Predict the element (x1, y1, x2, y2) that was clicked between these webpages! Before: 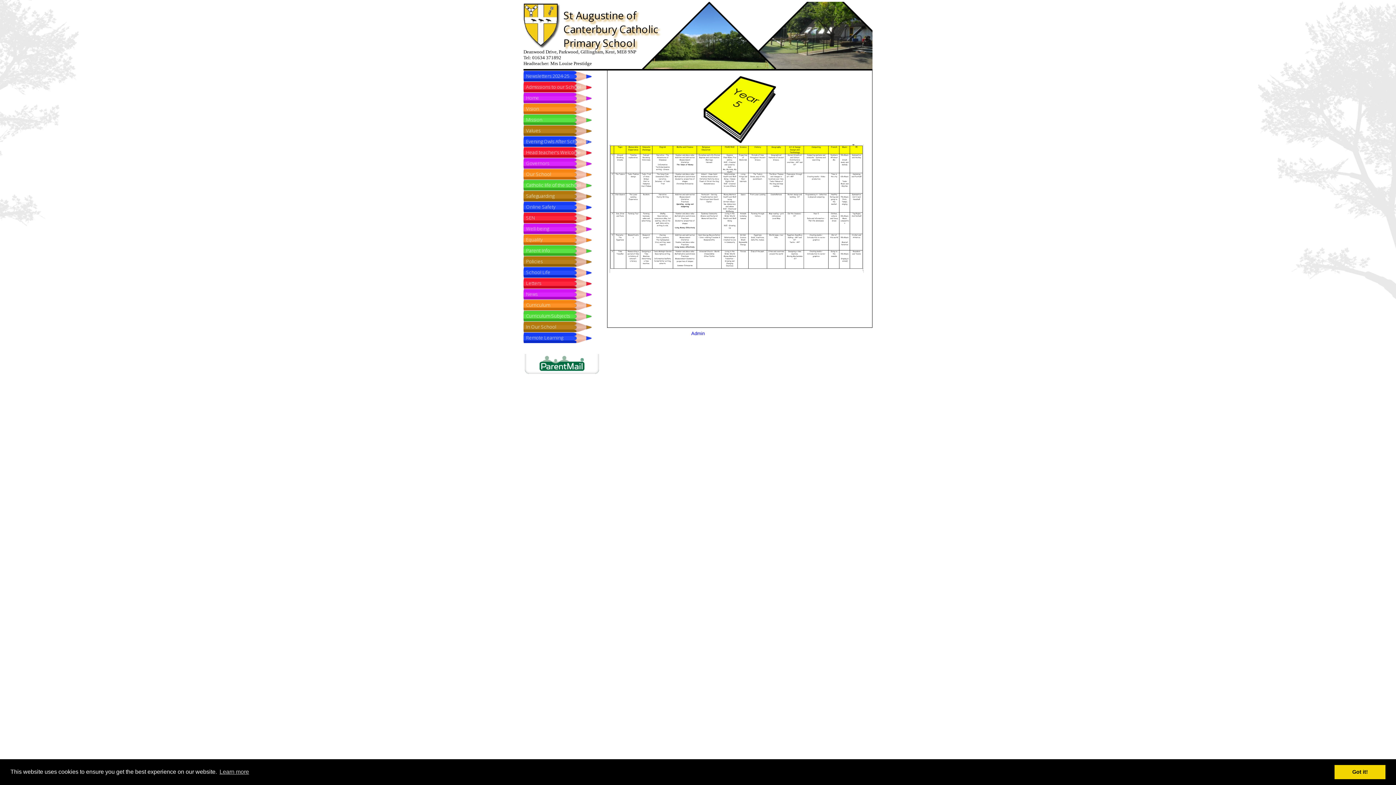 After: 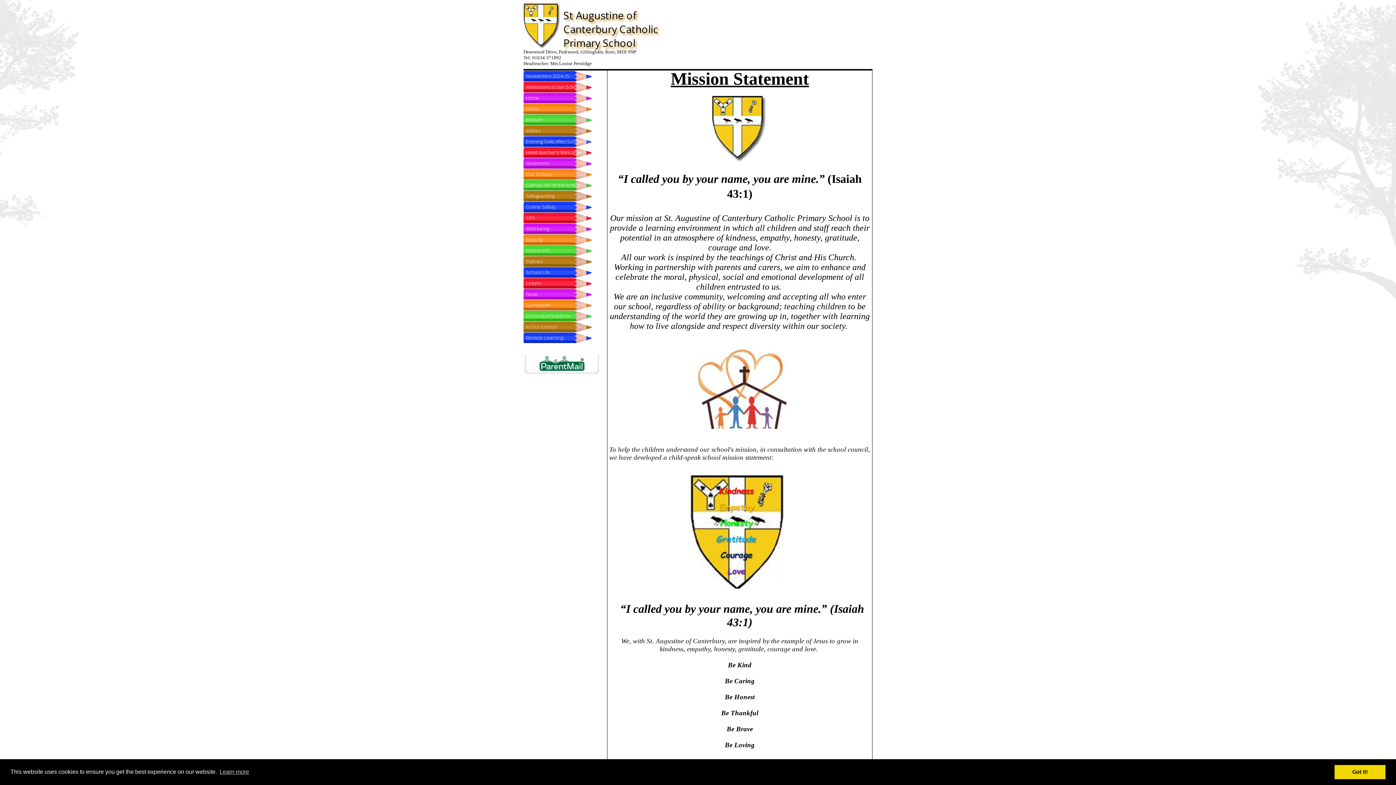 Action: label: Mission bbox: (523, 114, 610, 125)